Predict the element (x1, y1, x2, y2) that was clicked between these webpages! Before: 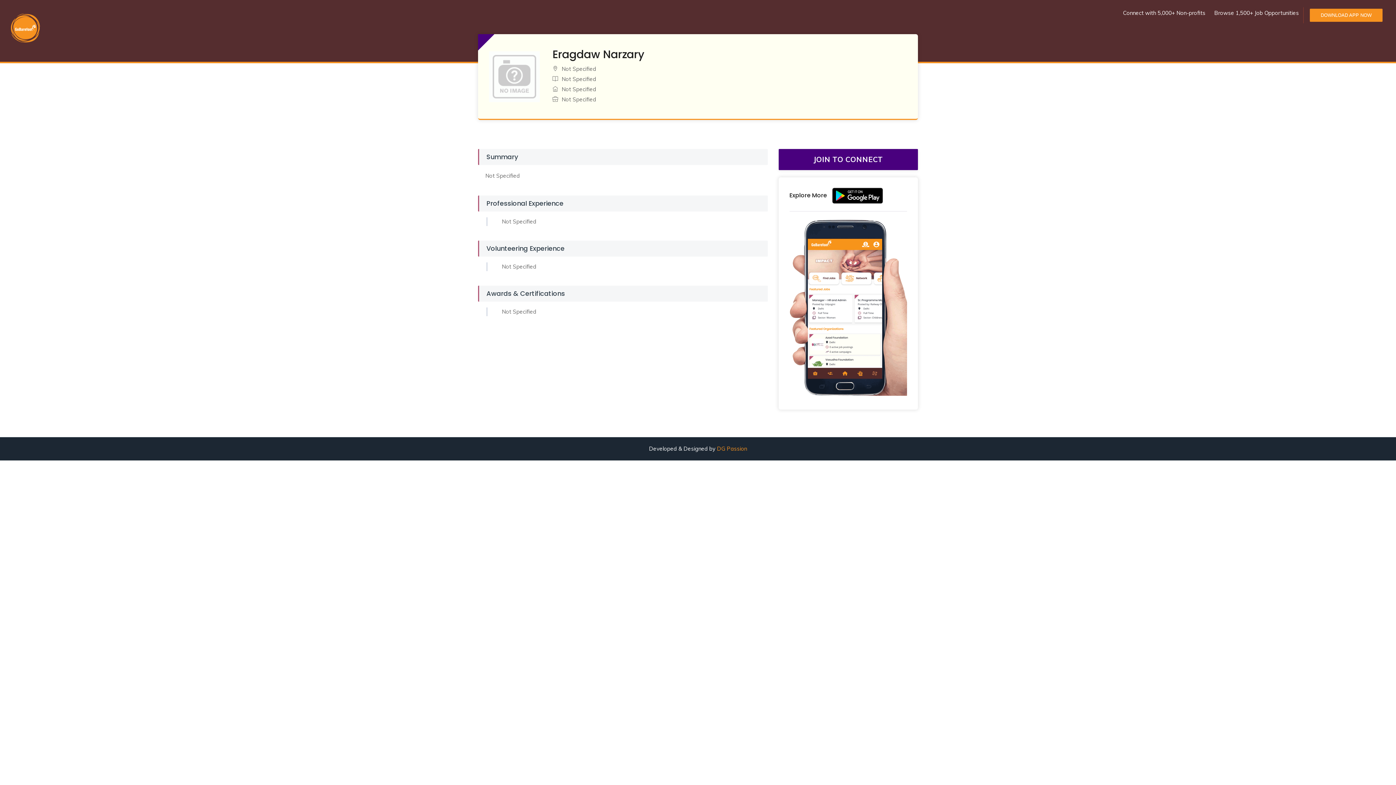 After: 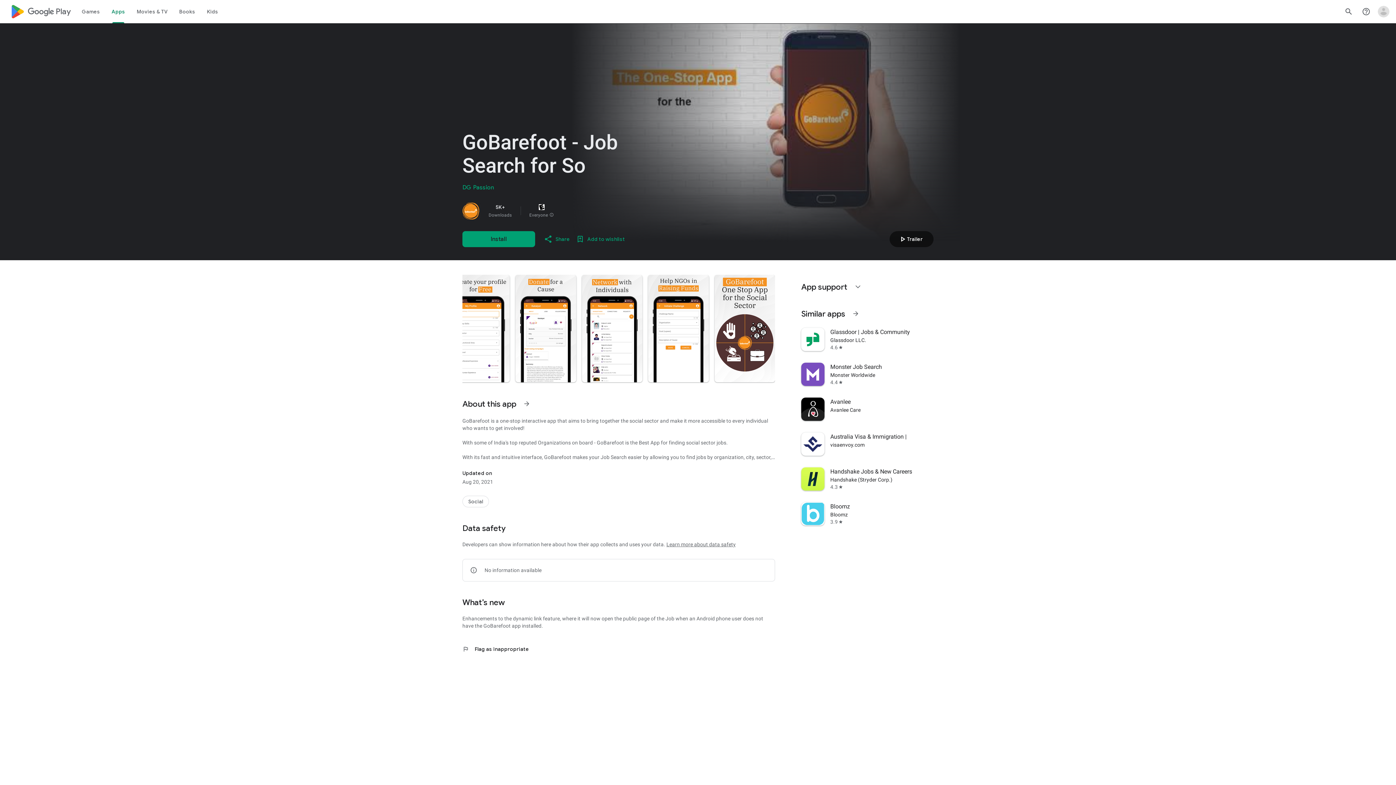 Action: bbox: (1310, 8, 1382, 21) label: DOWNLOAD APP NOW